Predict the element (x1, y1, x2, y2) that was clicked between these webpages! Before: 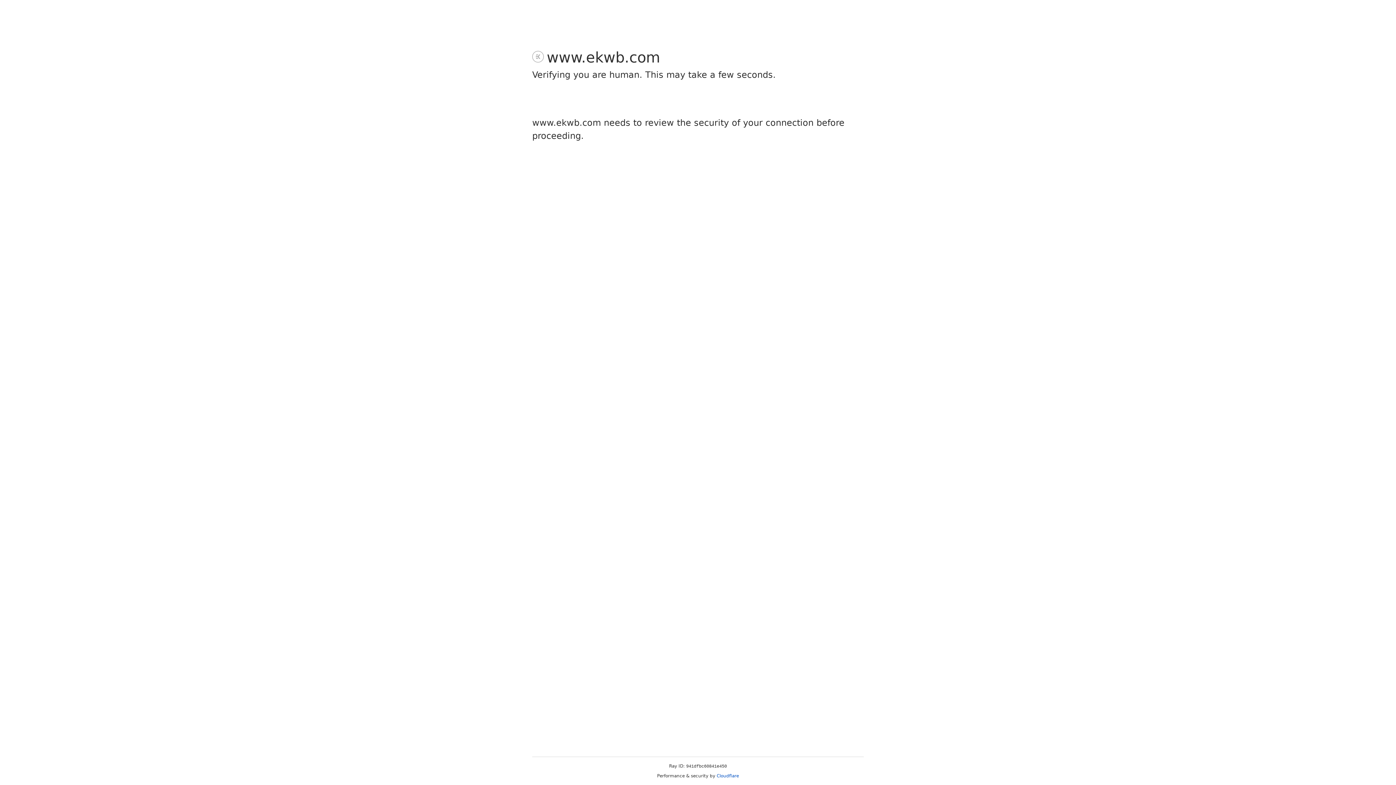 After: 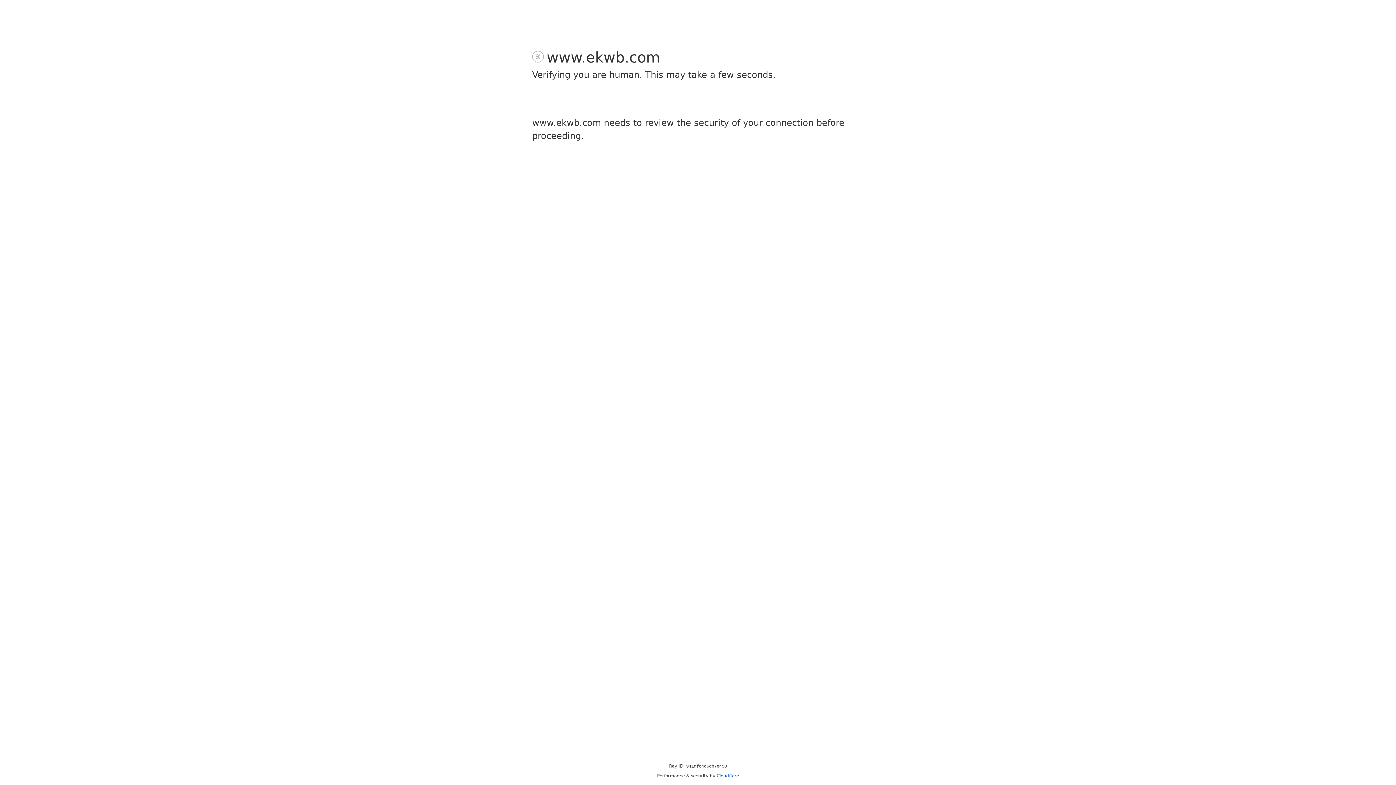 Action: label: Cloudflare bbox: (716, 773, 739, 778)